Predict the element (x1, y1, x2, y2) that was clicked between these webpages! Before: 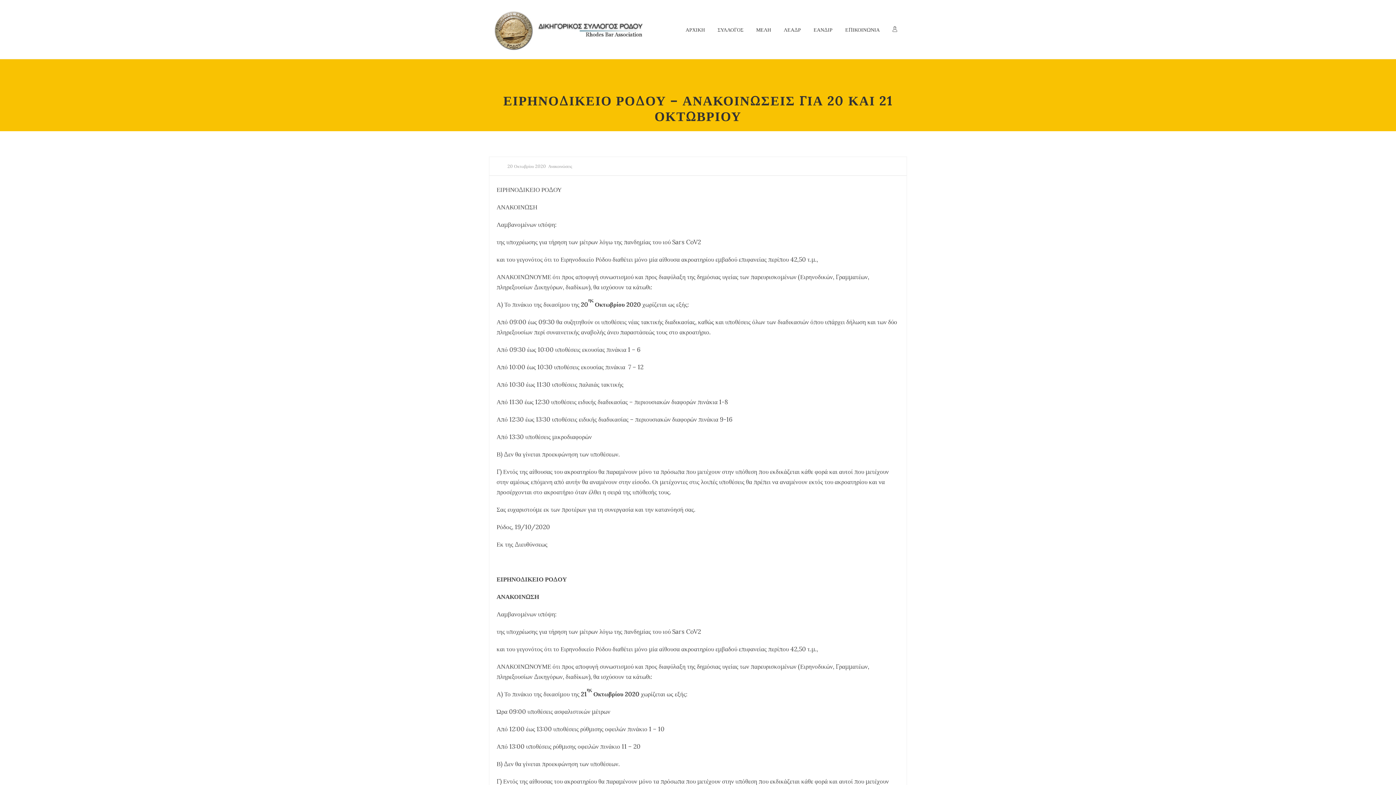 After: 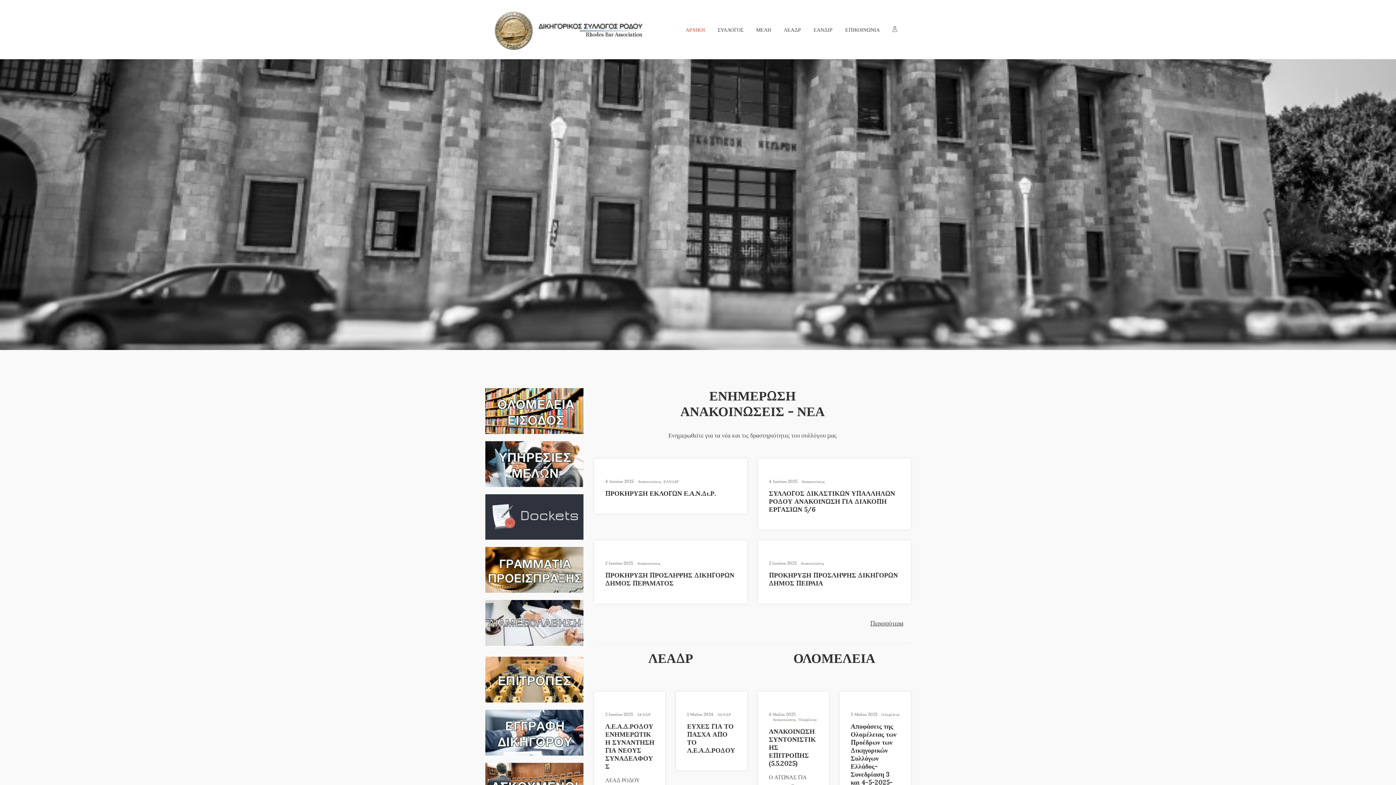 Action: bbox: (490, 26, 654, 33)